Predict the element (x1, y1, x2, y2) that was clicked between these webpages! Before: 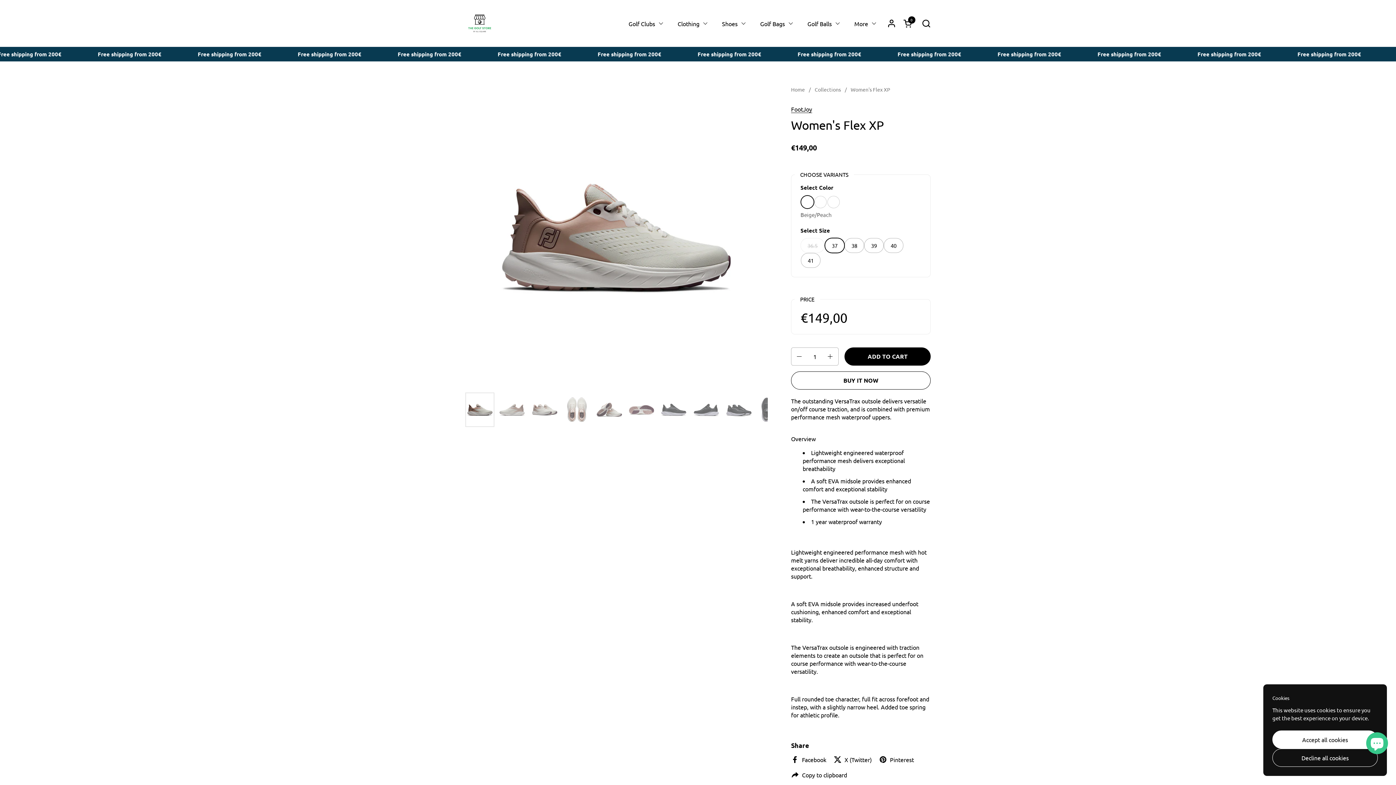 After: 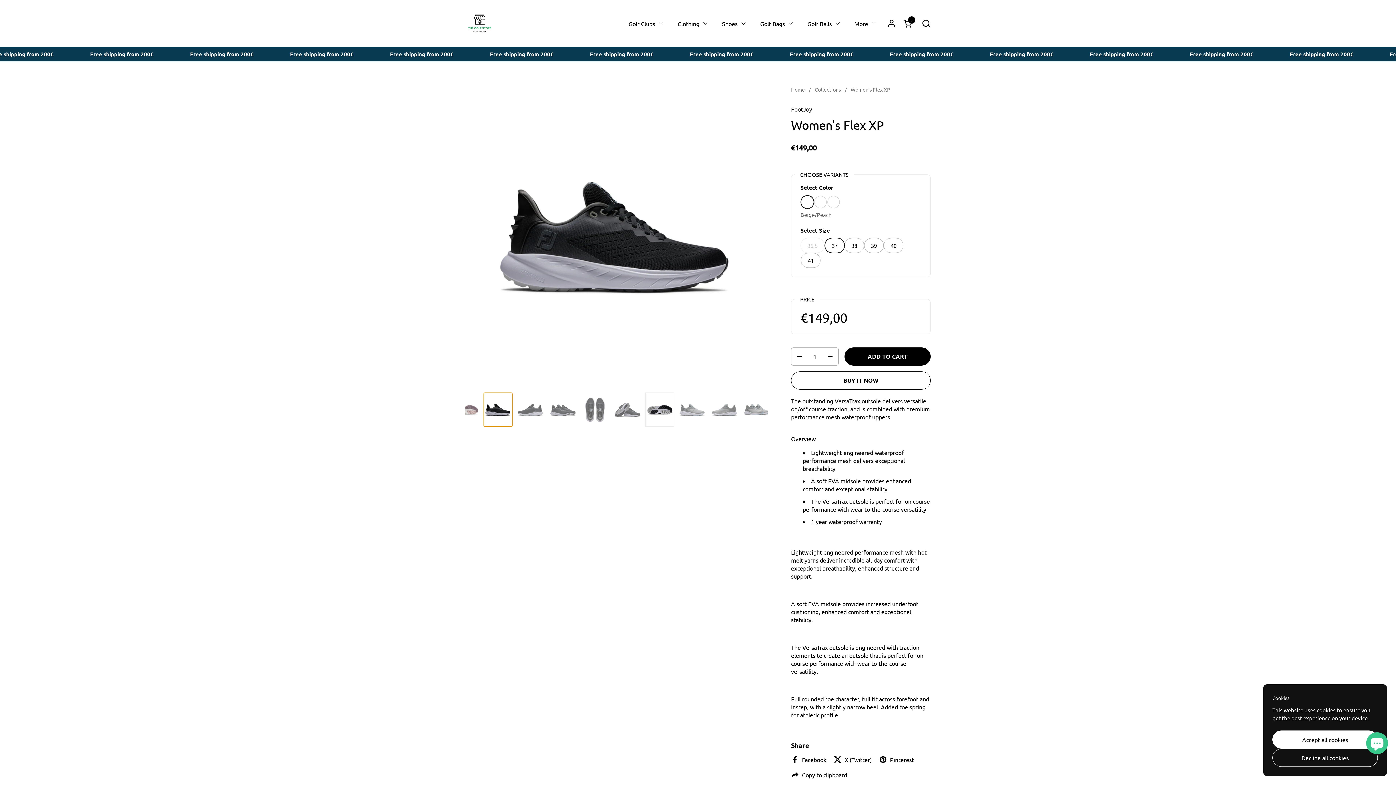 Action: bbox: (659, 392, 688, 427)